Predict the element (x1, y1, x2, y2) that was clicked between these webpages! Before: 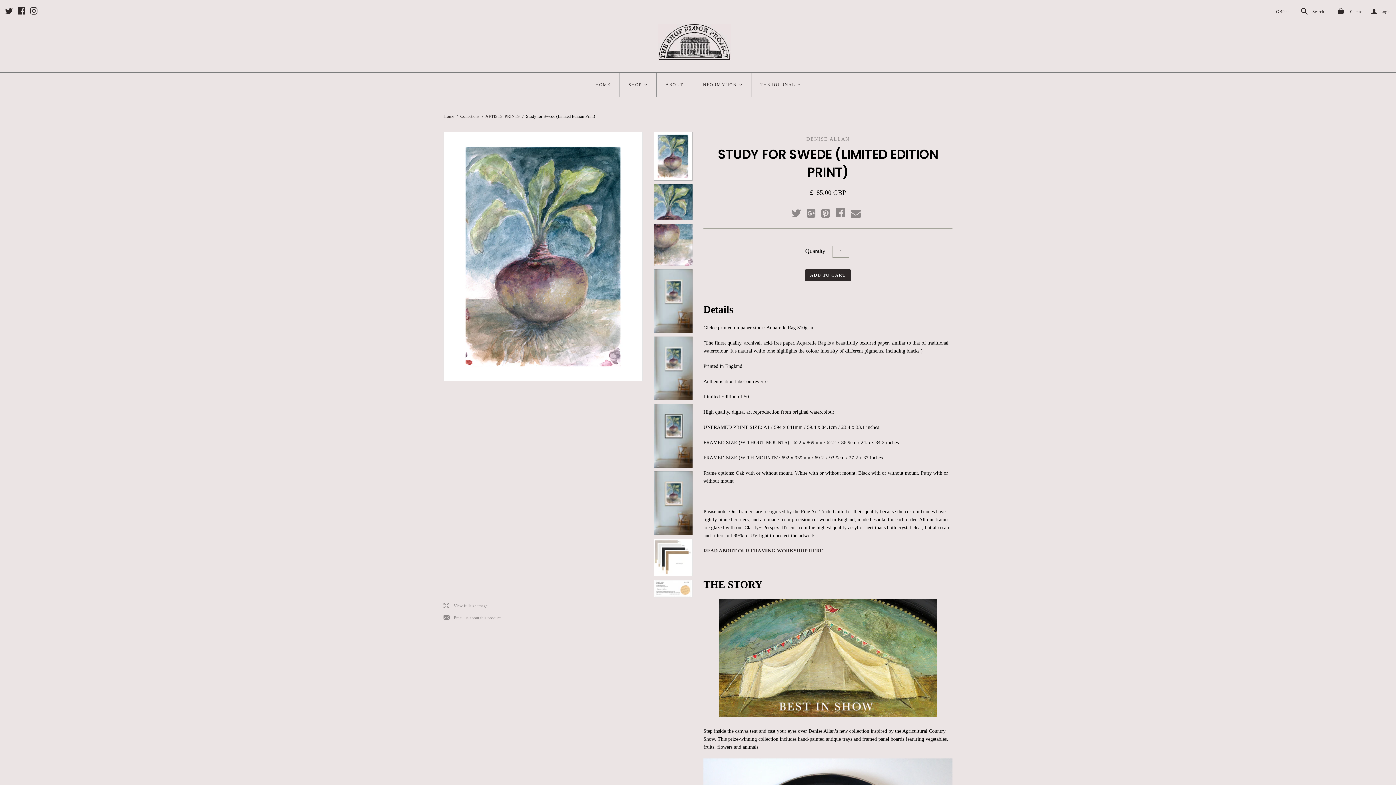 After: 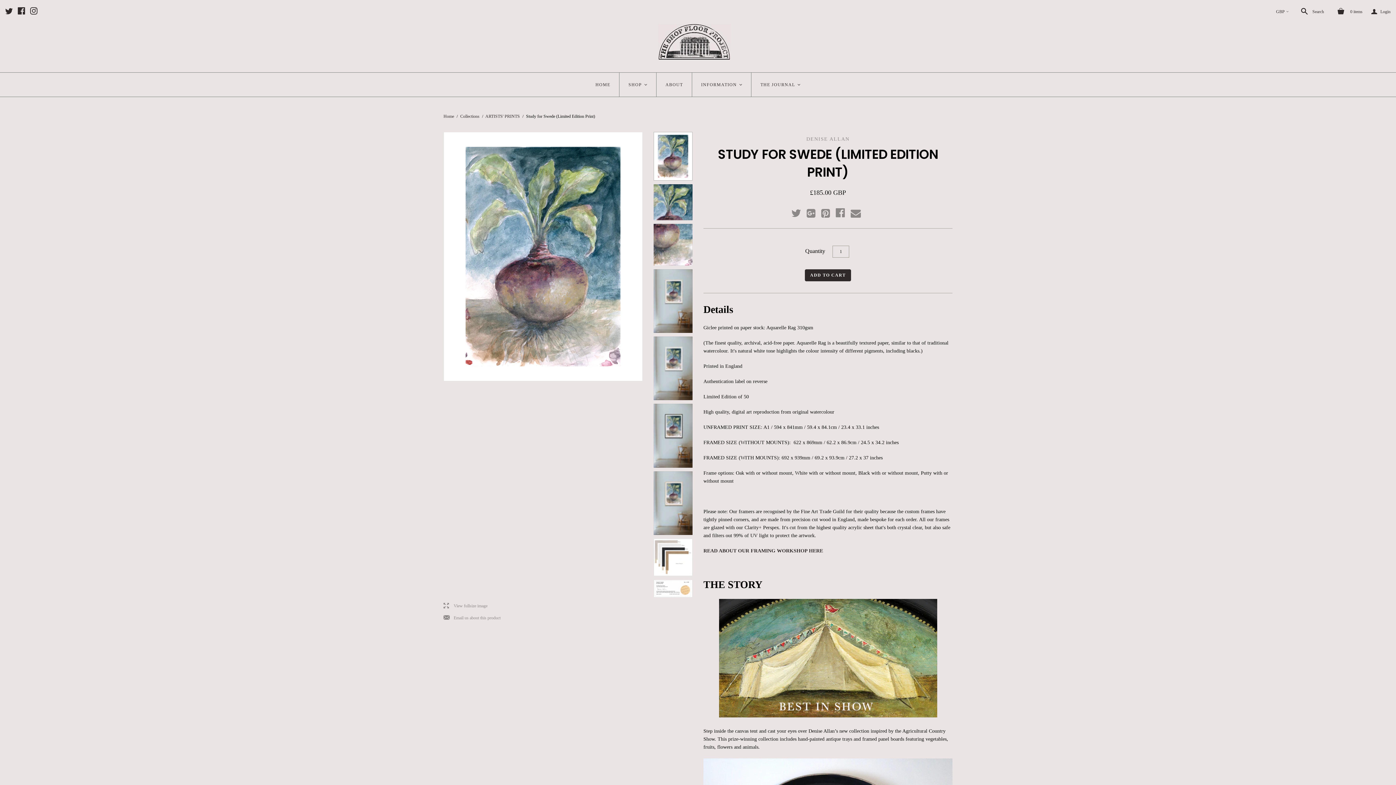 Action: label:   bbox: (17, 9, 26, 15)